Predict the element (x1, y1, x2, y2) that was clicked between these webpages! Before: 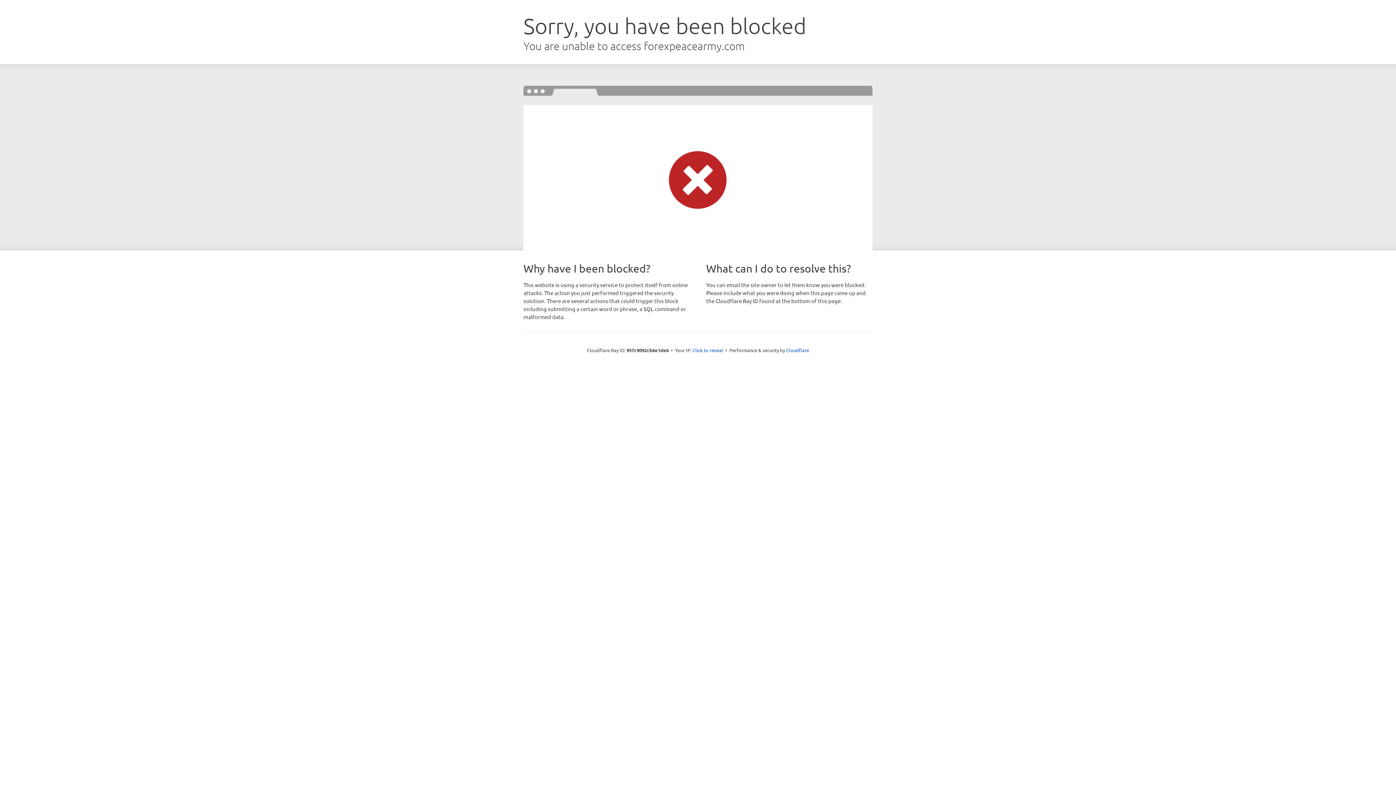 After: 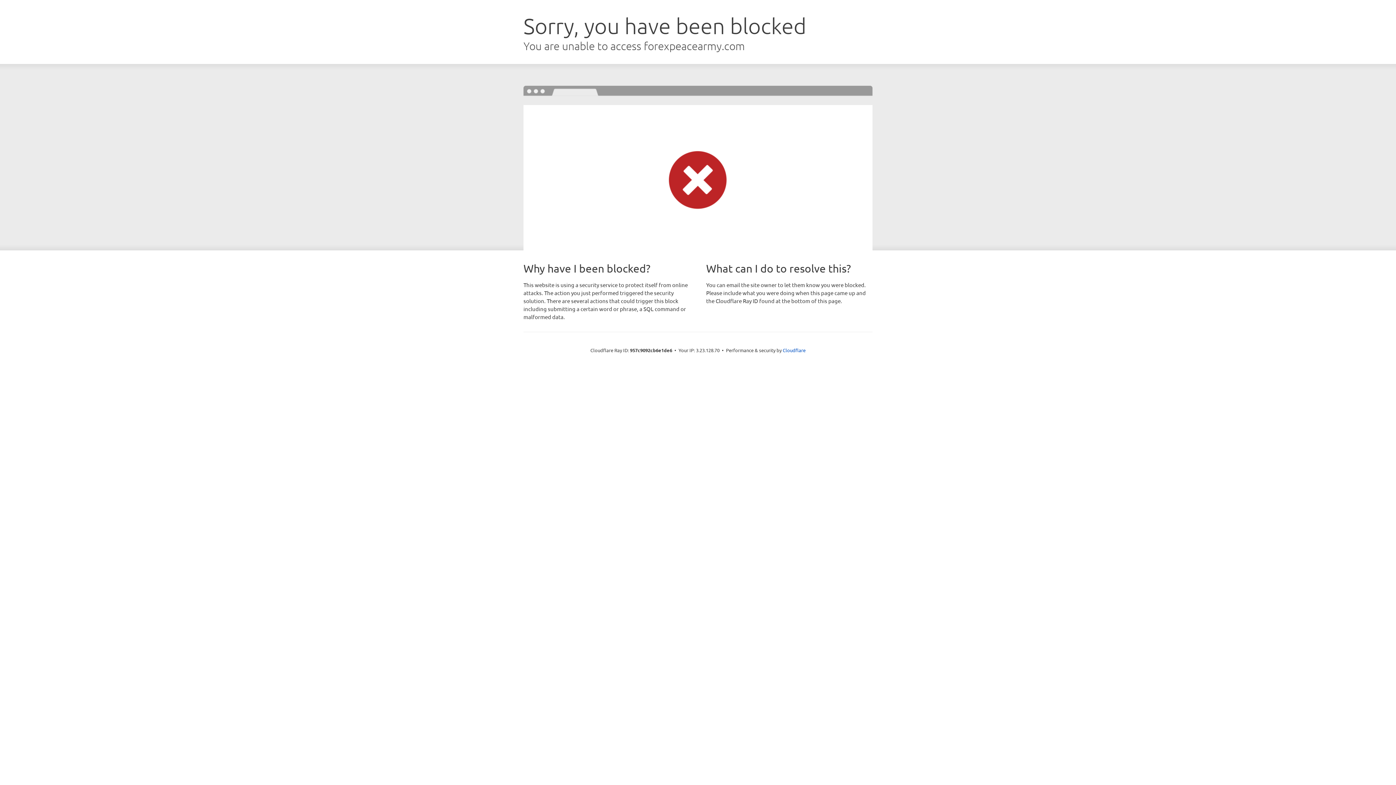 Action: bbox: (692, 346, 723, 353) label: Click to reveal